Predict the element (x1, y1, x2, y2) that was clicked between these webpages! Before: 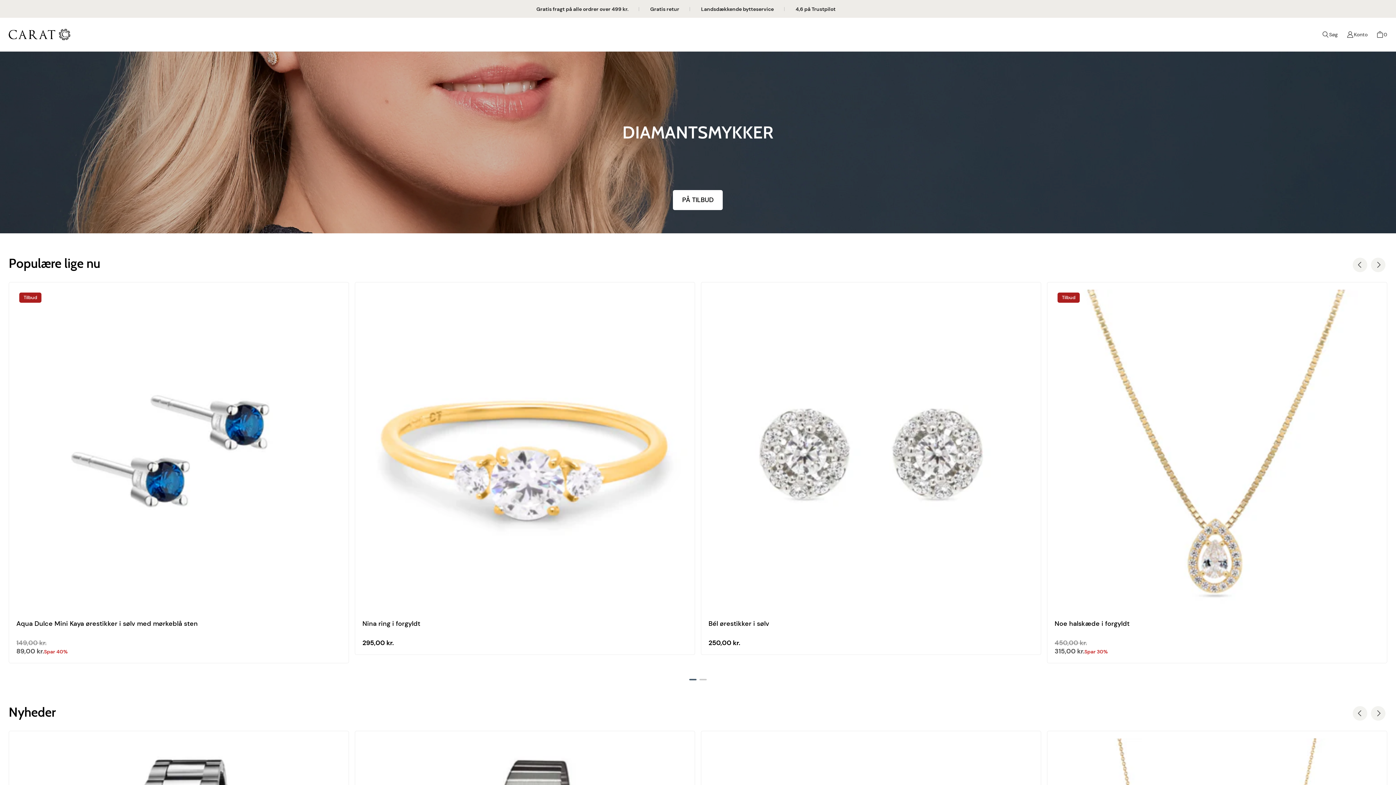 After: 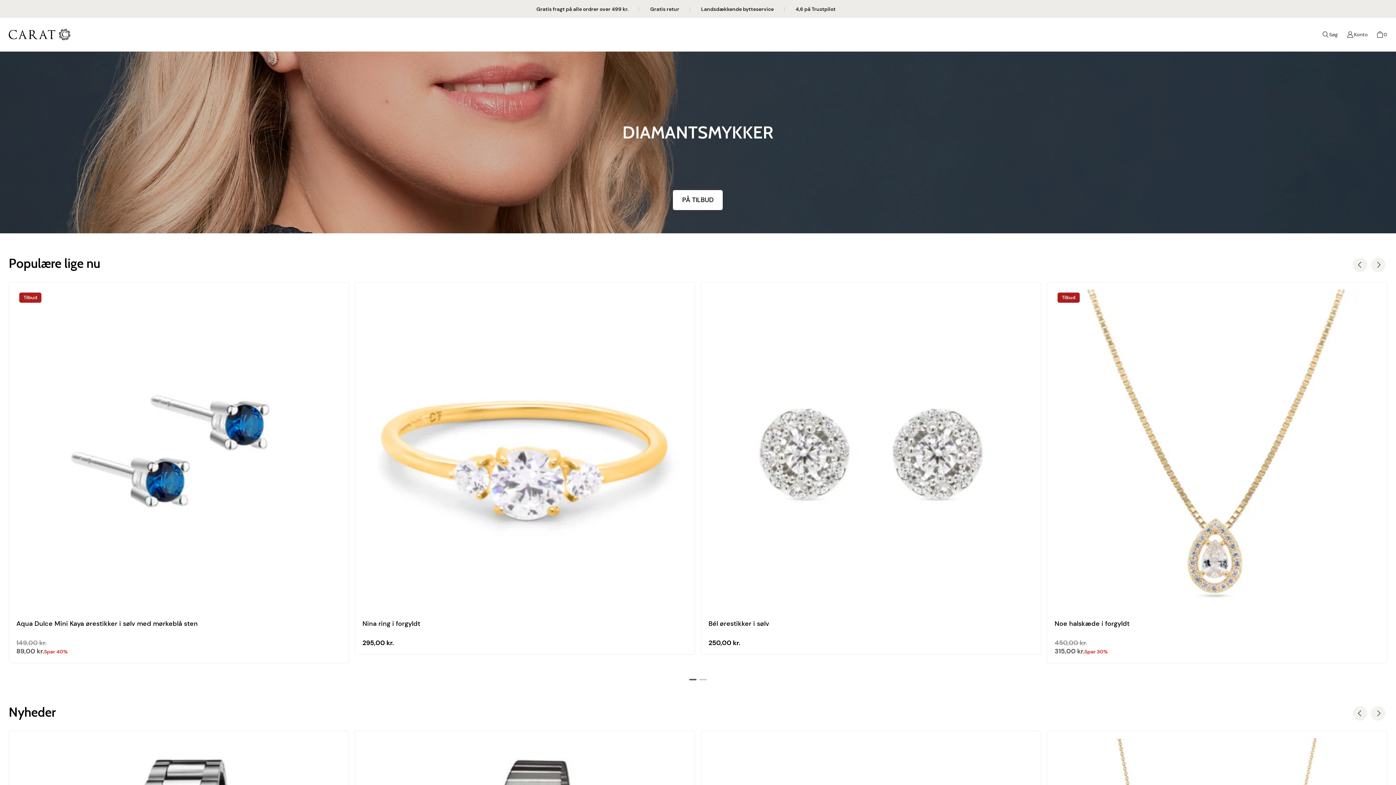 Action: label: Carat Diamanter bbox: (8, 28, 70, 40)